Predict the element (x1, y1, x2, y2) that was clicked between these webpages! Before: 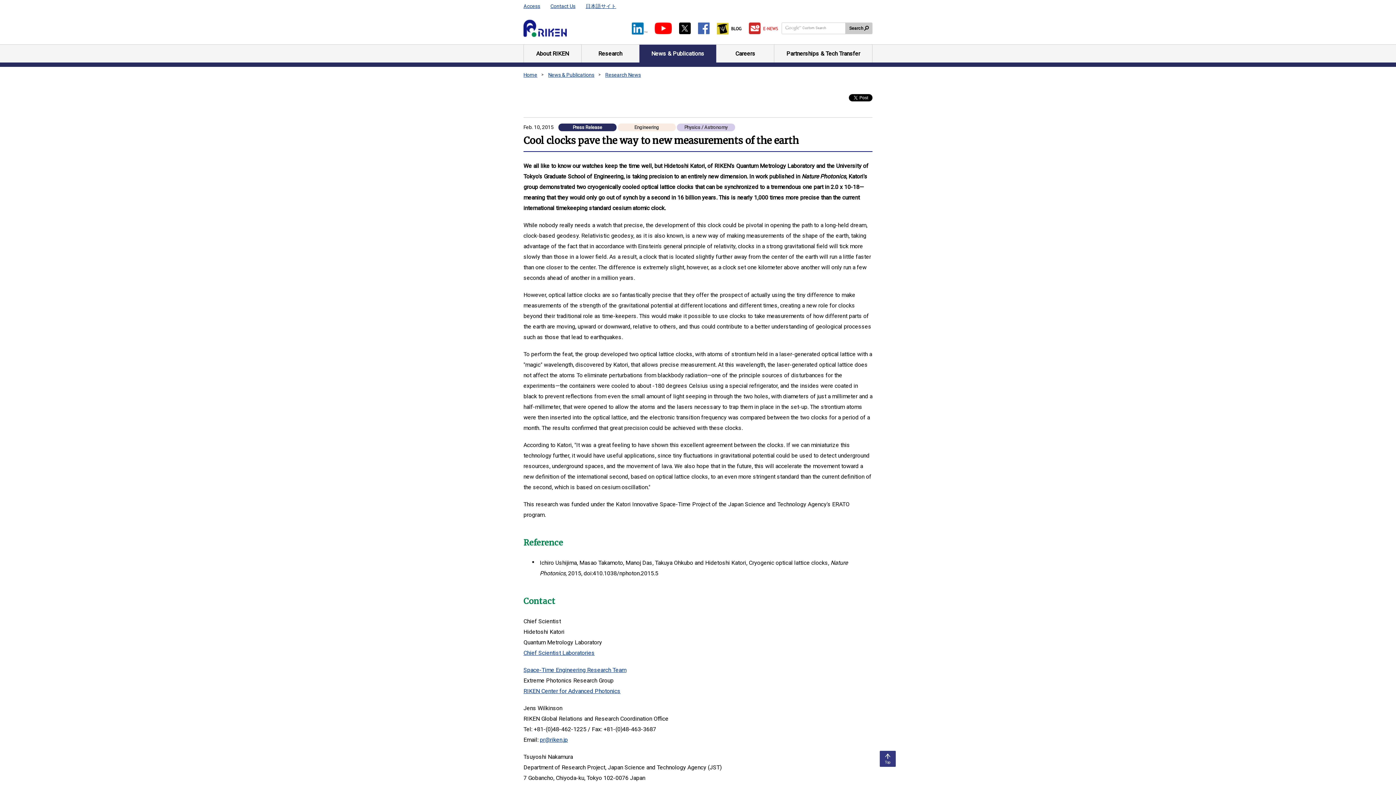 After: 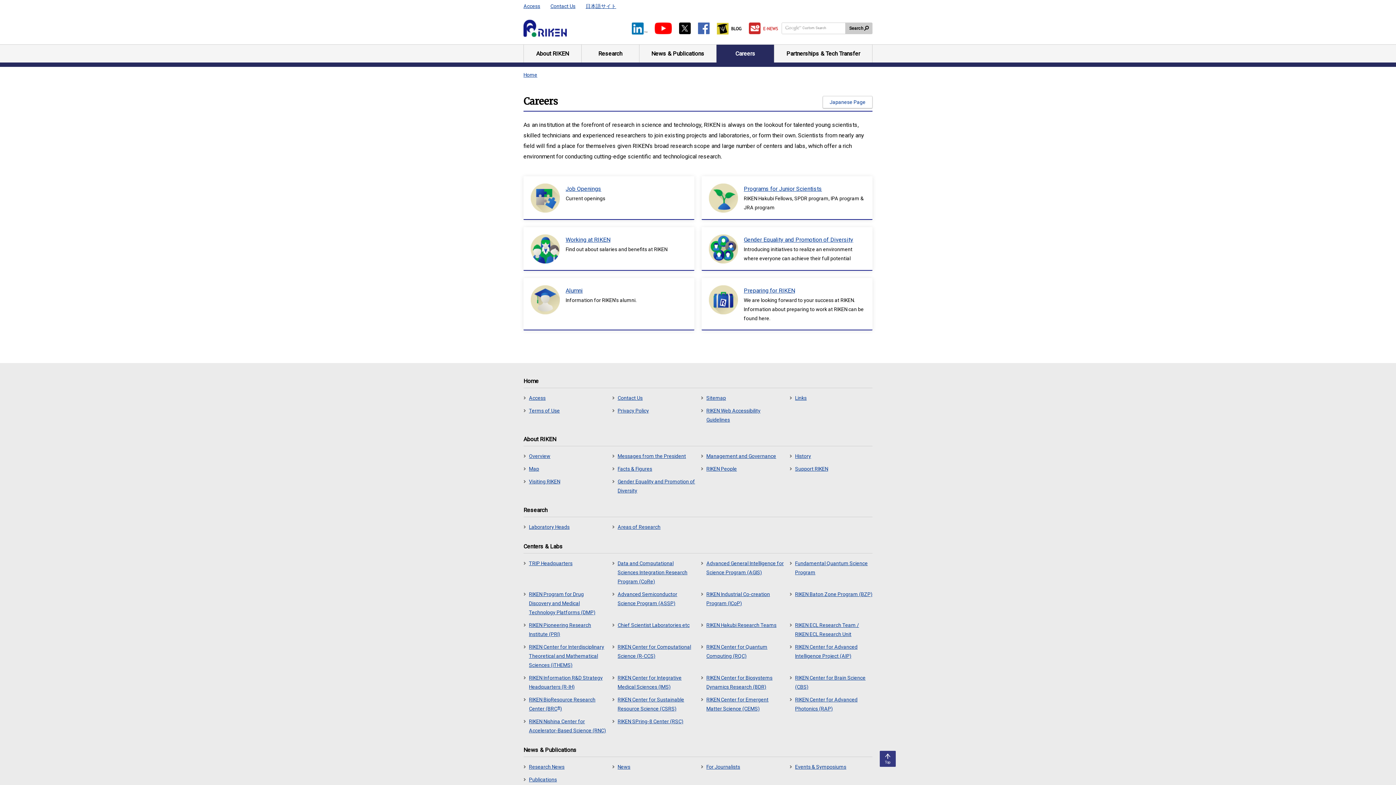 Action: label: Careers bbox: (716, 44, 774, 62)